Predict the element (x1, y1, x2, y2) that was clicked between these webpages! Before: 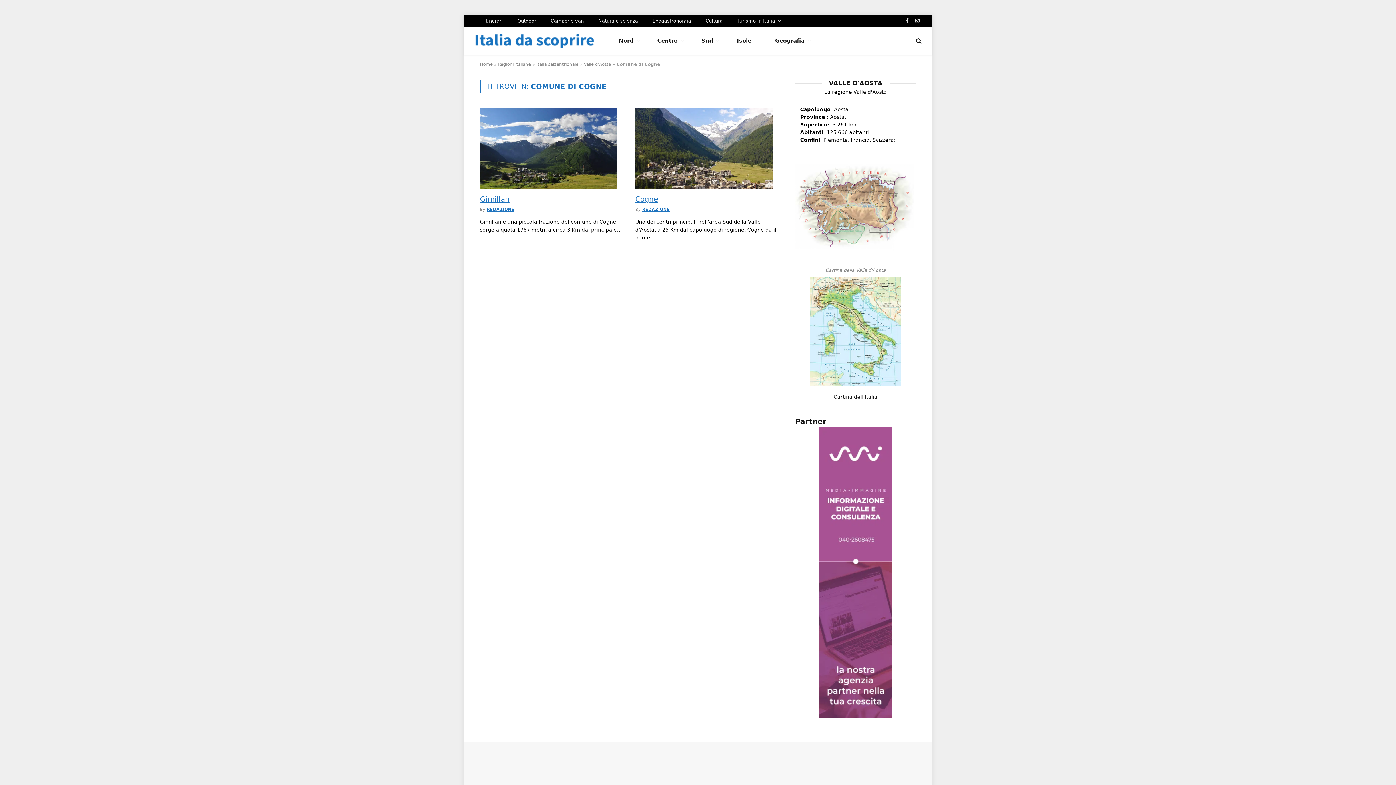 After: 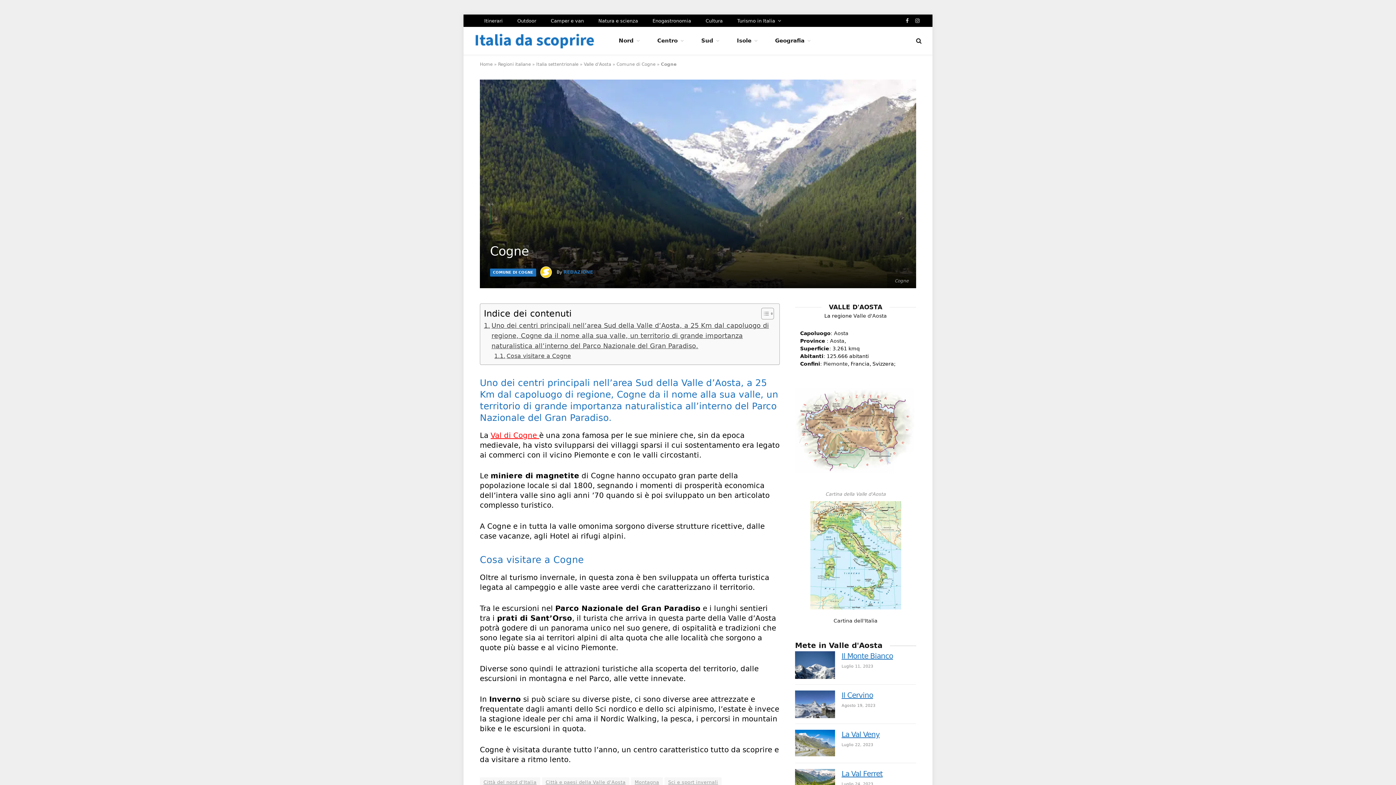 Action: label: Cogne bbox: (635, 195, 780, 203)